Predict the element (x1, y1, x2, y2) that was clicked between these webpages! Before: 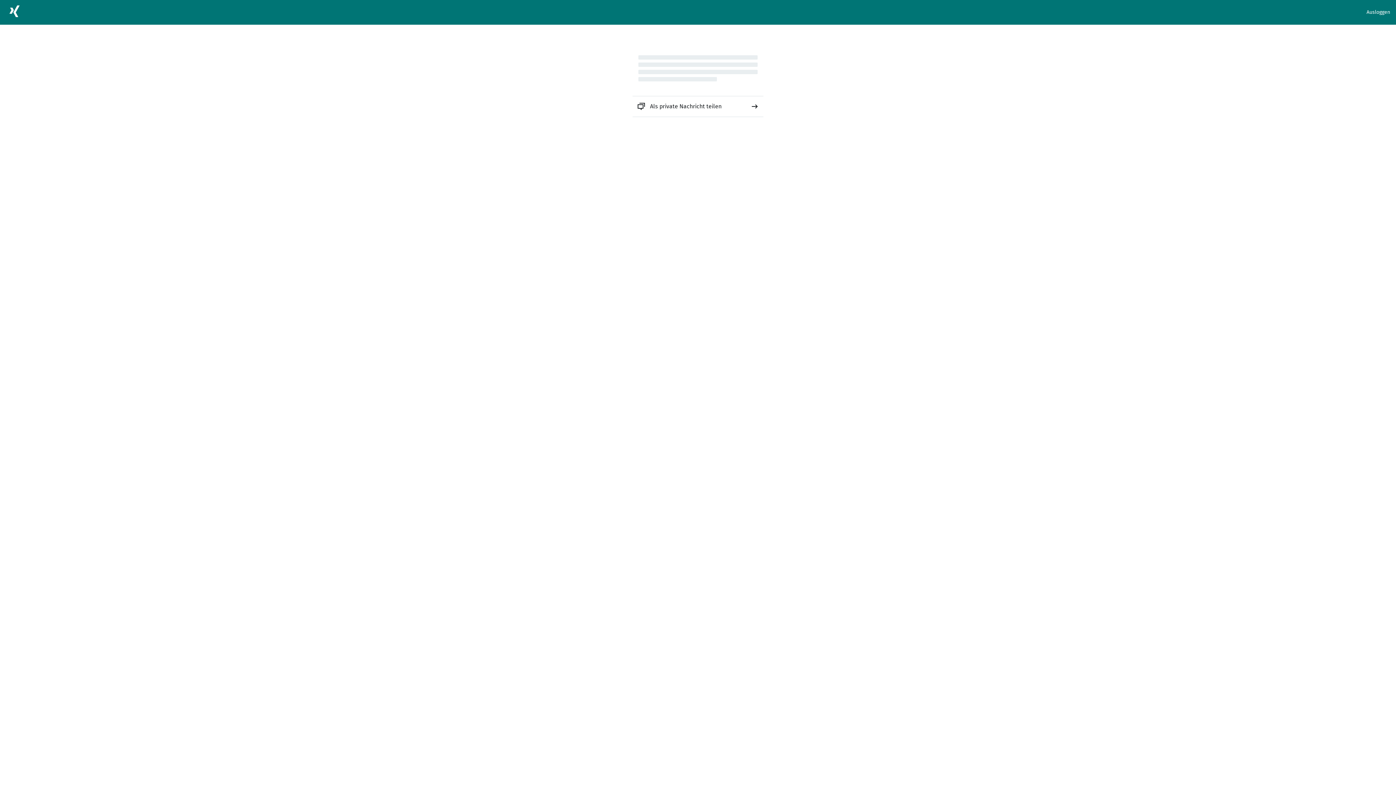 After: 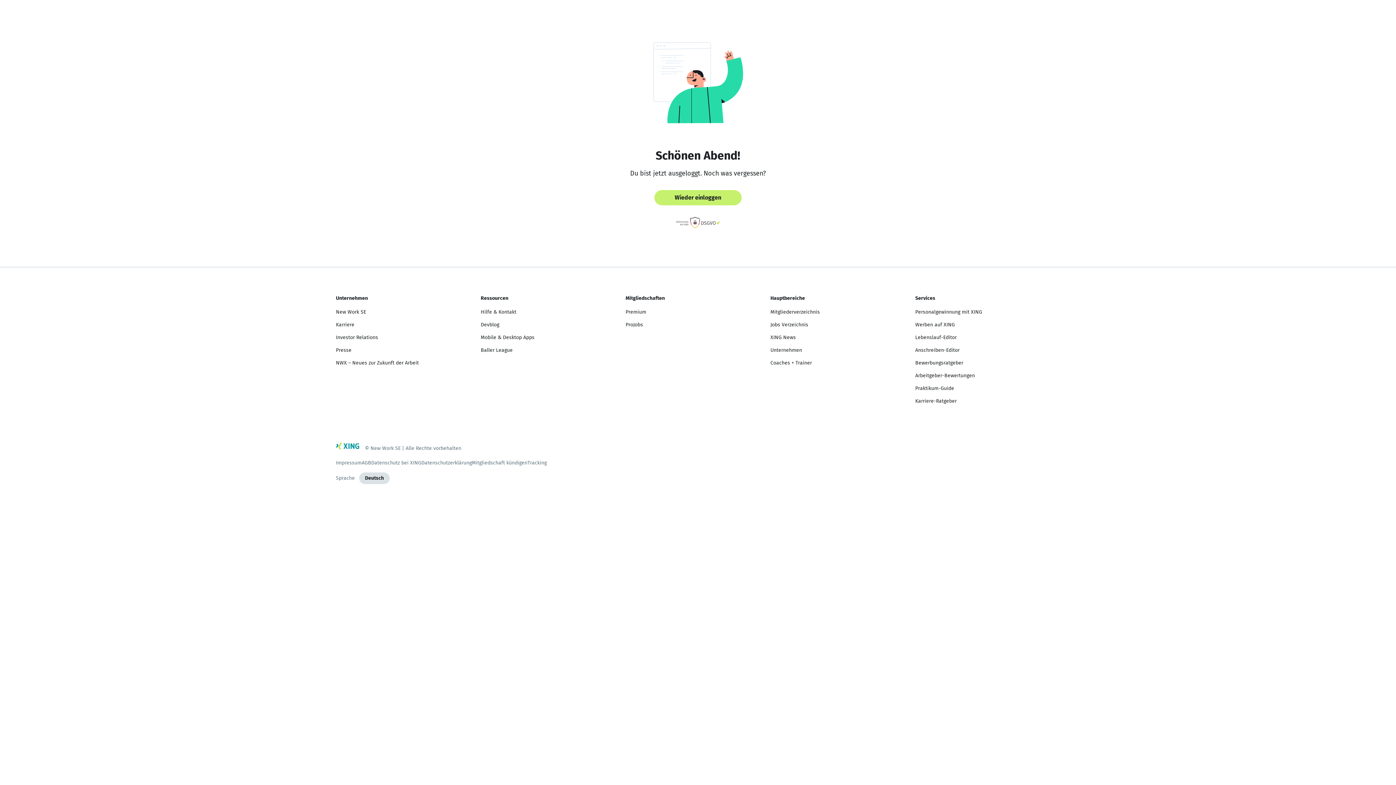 Action: label: Ausloggen bbox: (1366, 8, 1390, 16)